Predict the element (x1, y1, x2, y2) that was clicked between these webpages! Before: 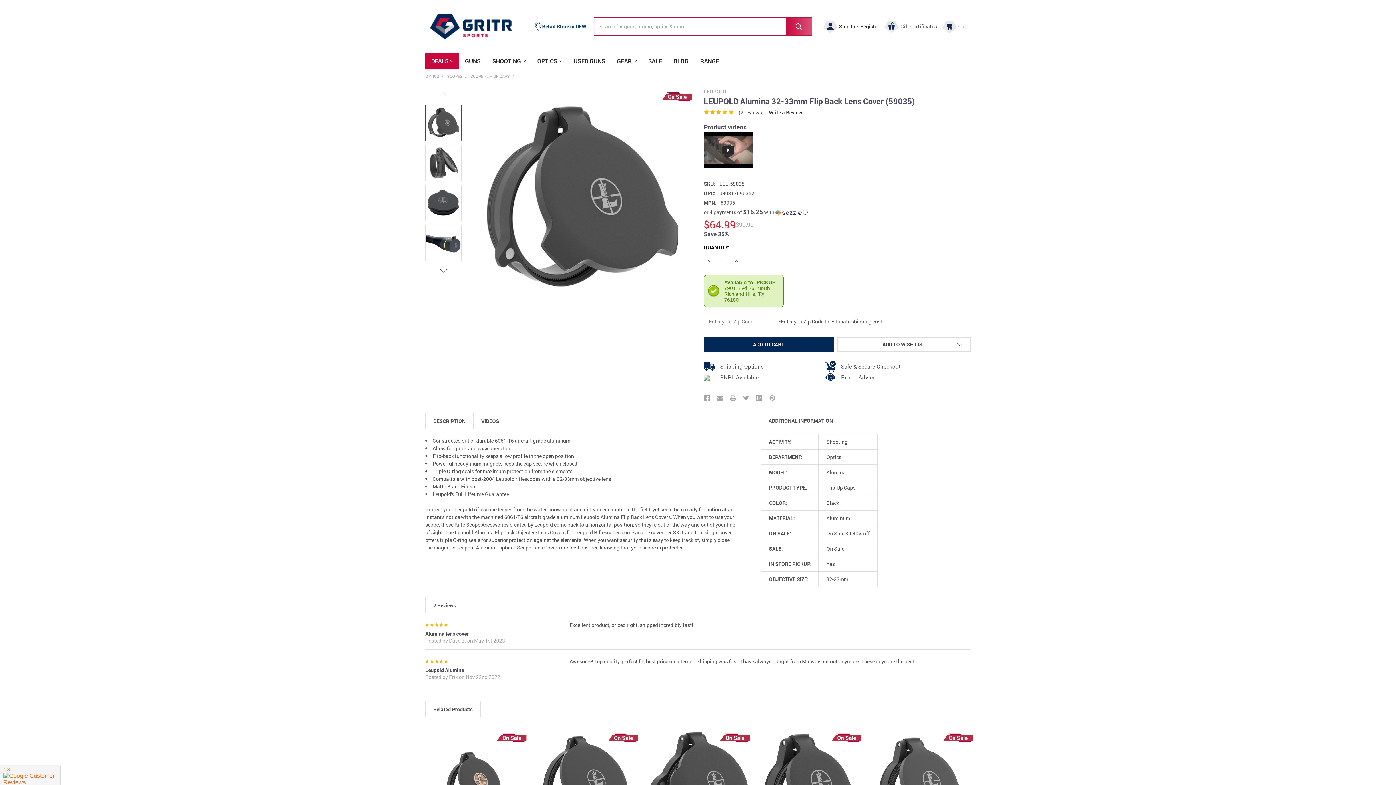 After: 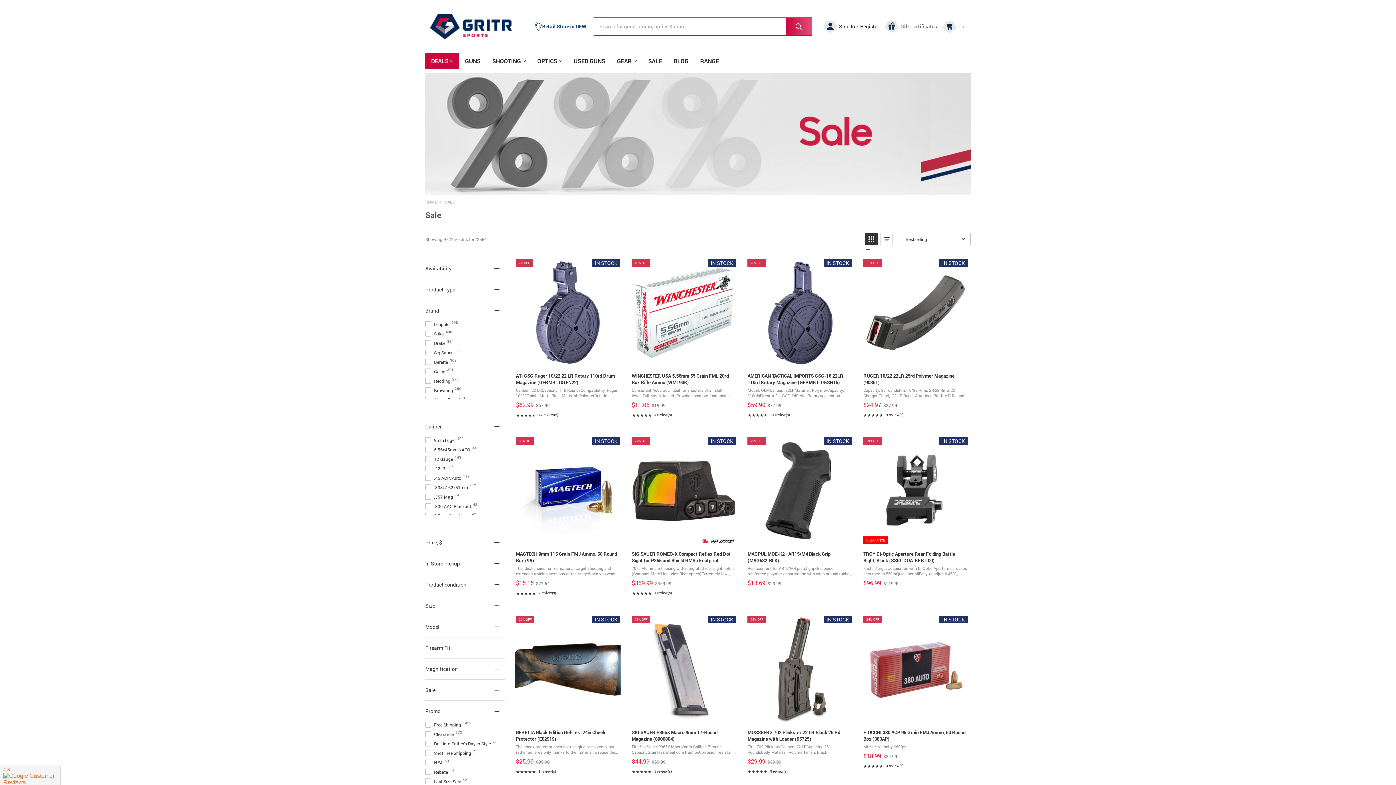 Action: label: SALE bbox: (642, 52, 667, 69)